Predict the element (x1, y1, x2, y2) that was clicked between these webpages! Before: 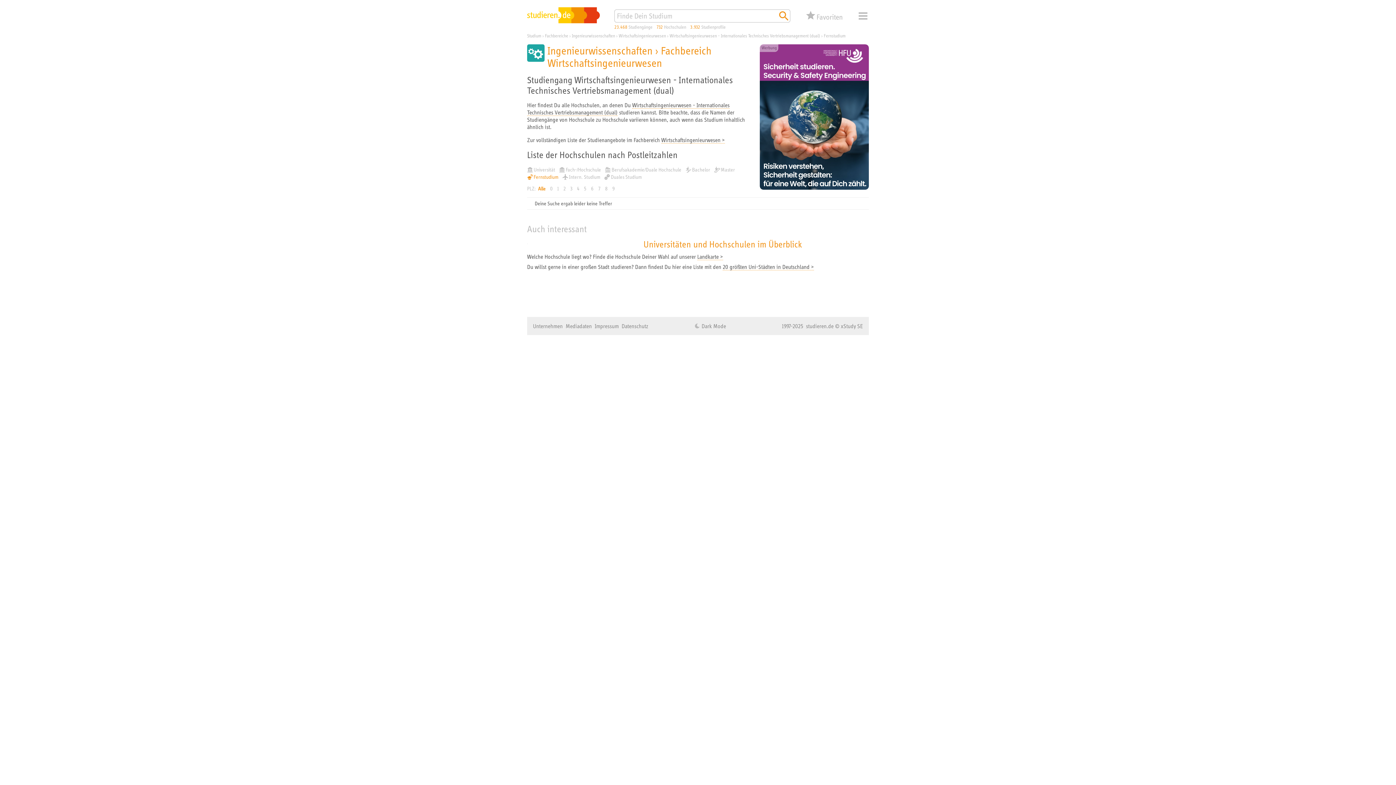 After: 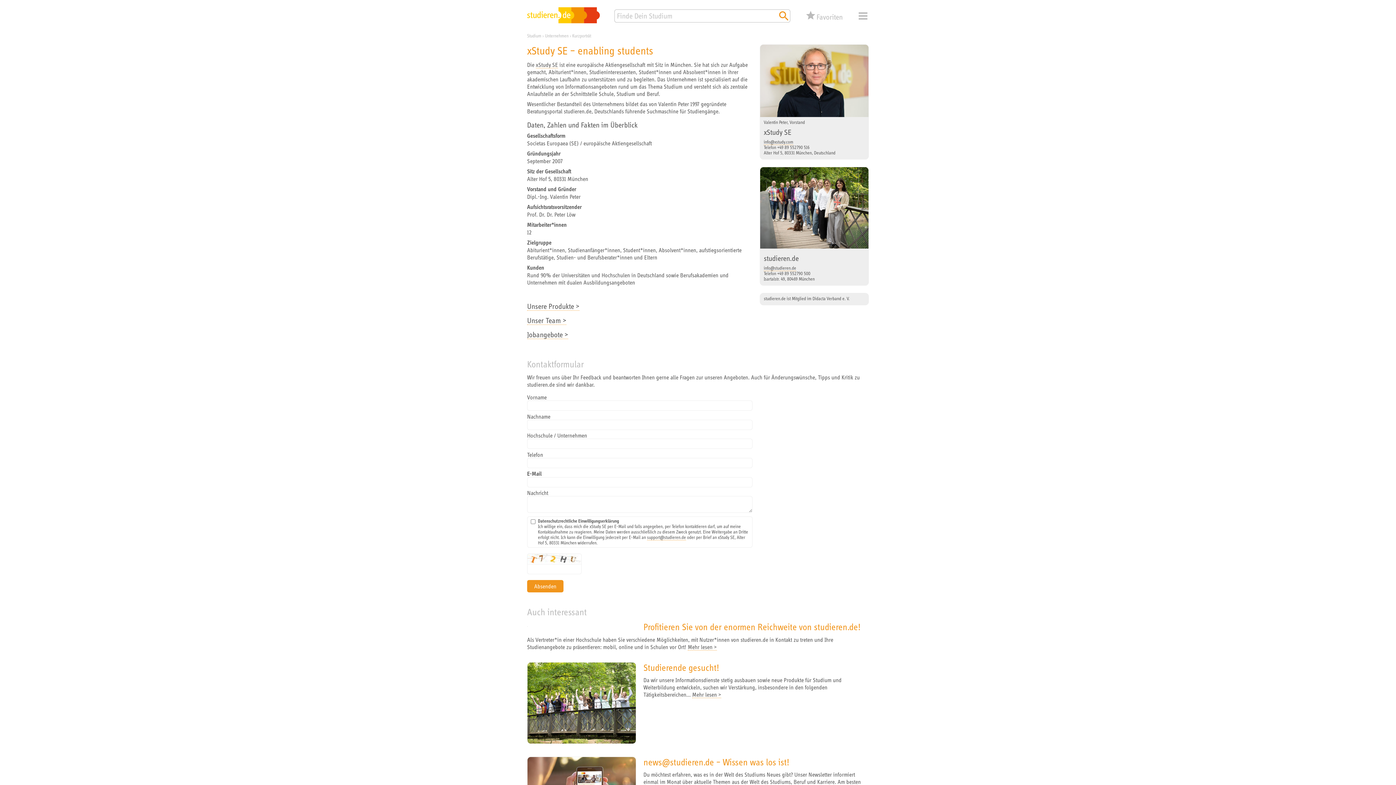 Action: bbox: (533, 322, 562, 329) label: Unternehmen